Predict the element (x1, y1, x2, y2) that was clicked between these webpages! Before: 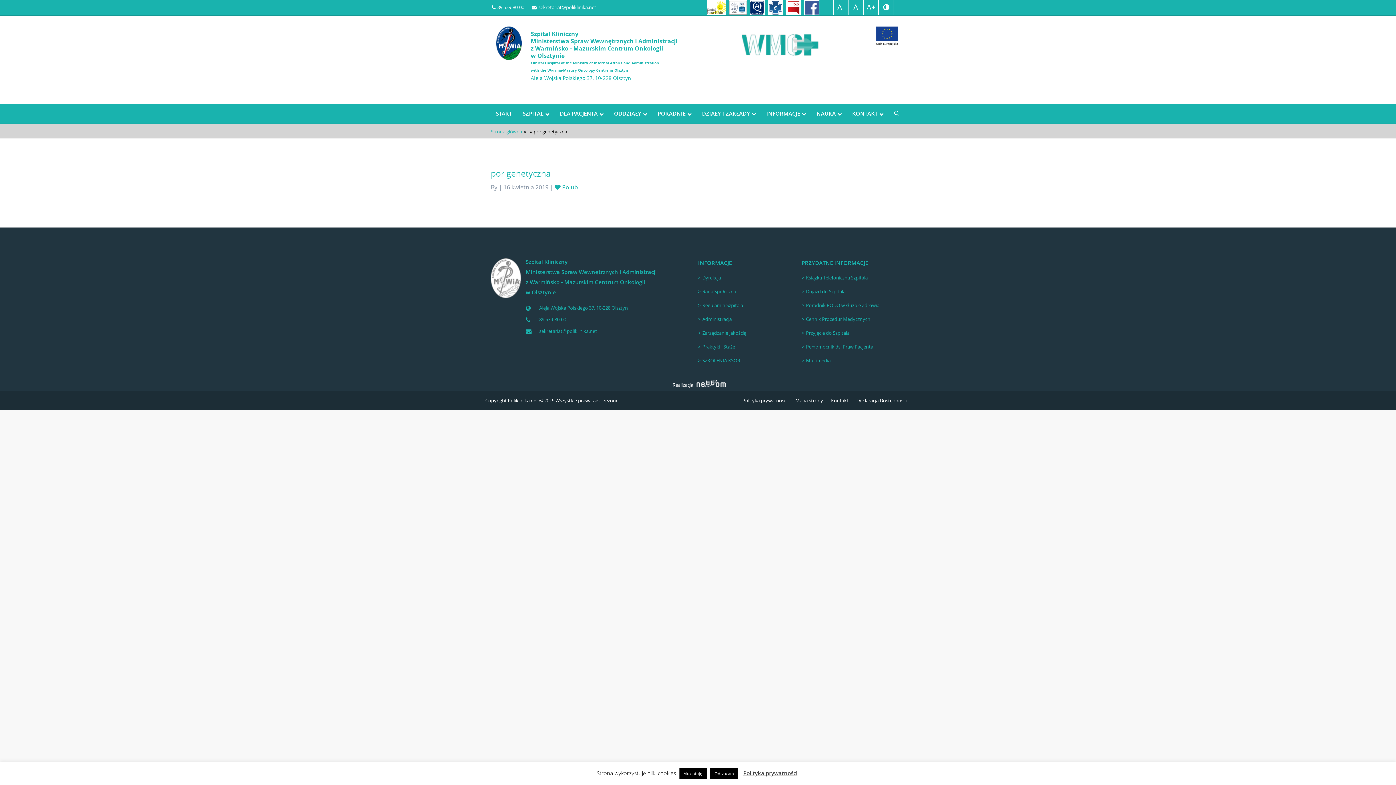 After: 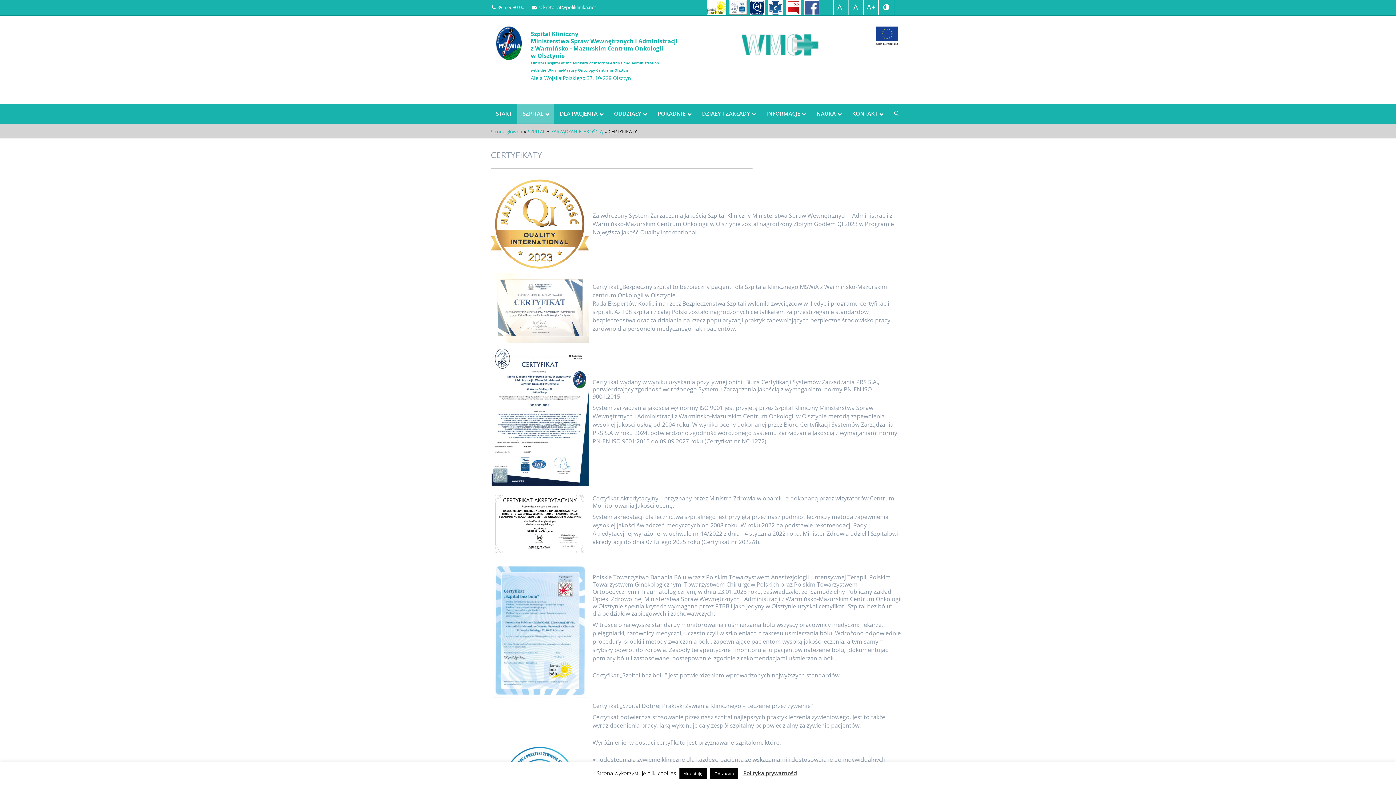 Action: bbox: (749, 4, 765, 11)